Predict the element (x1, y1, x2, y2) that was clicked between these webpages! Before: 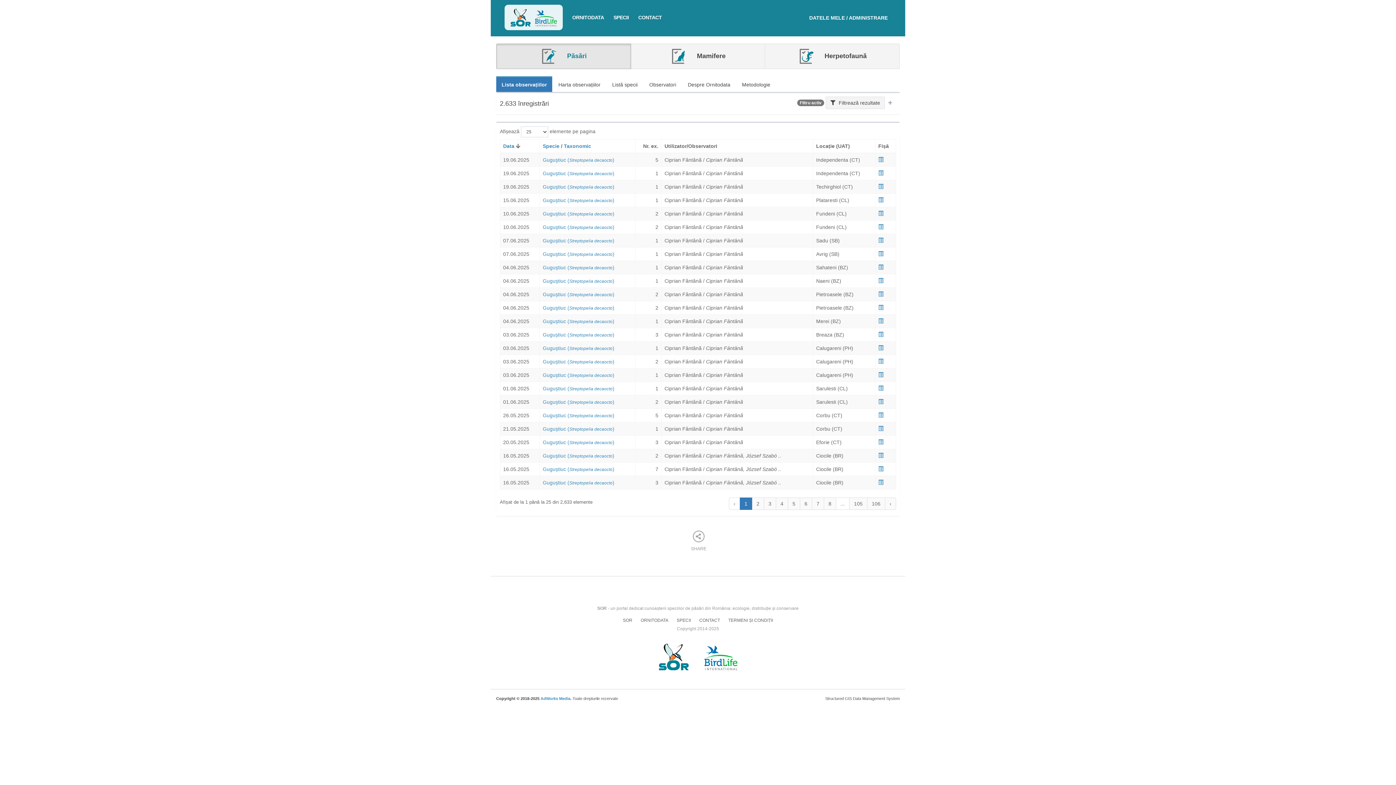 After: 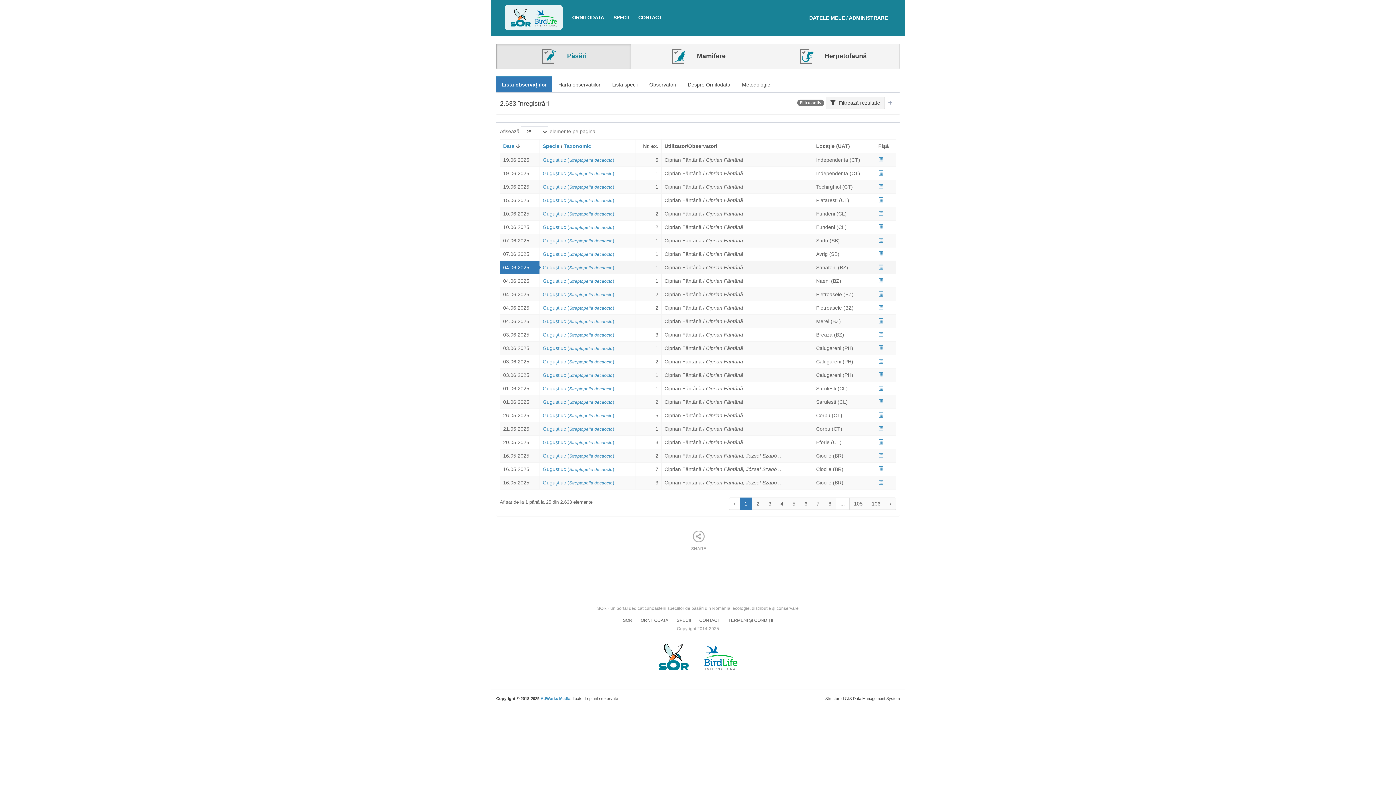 Action: bbox: (878, 264, 883, 270)